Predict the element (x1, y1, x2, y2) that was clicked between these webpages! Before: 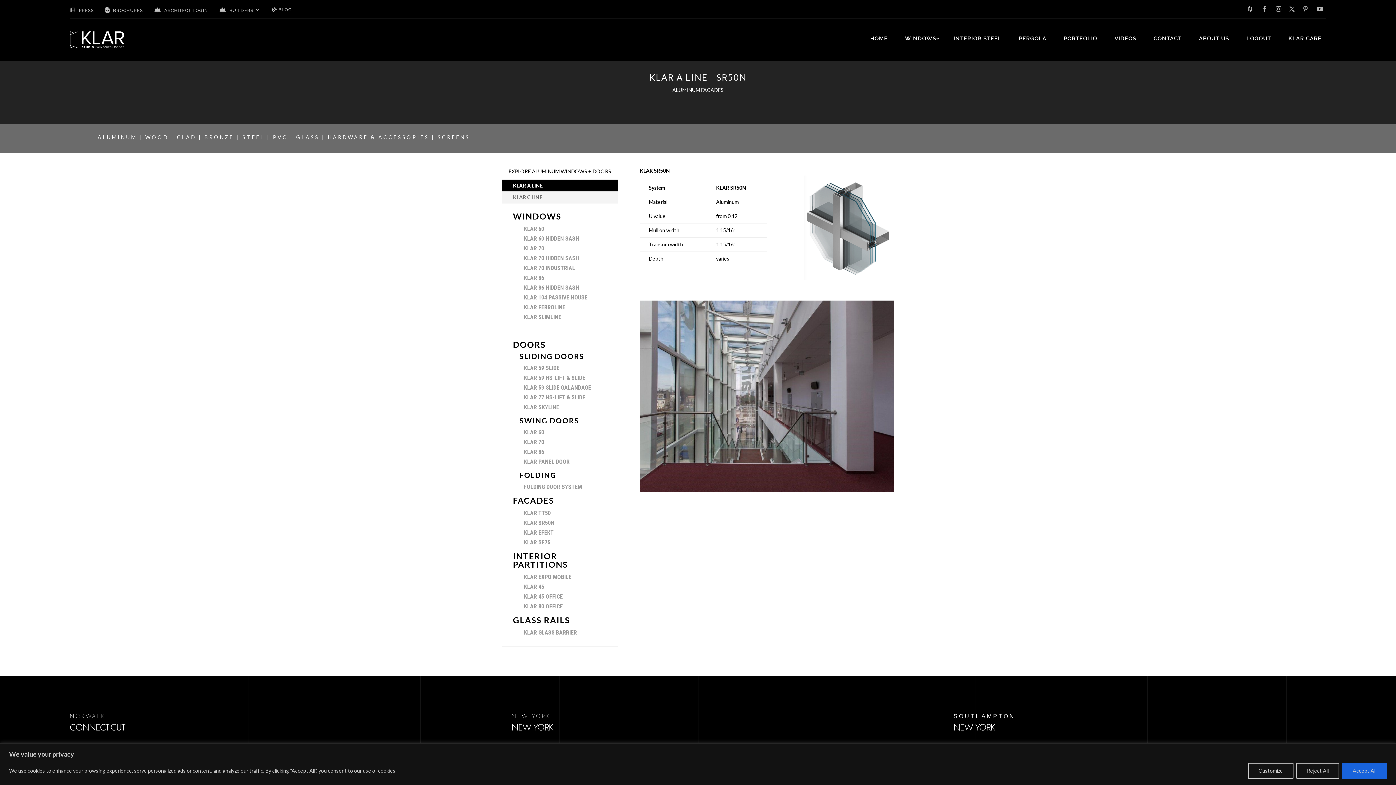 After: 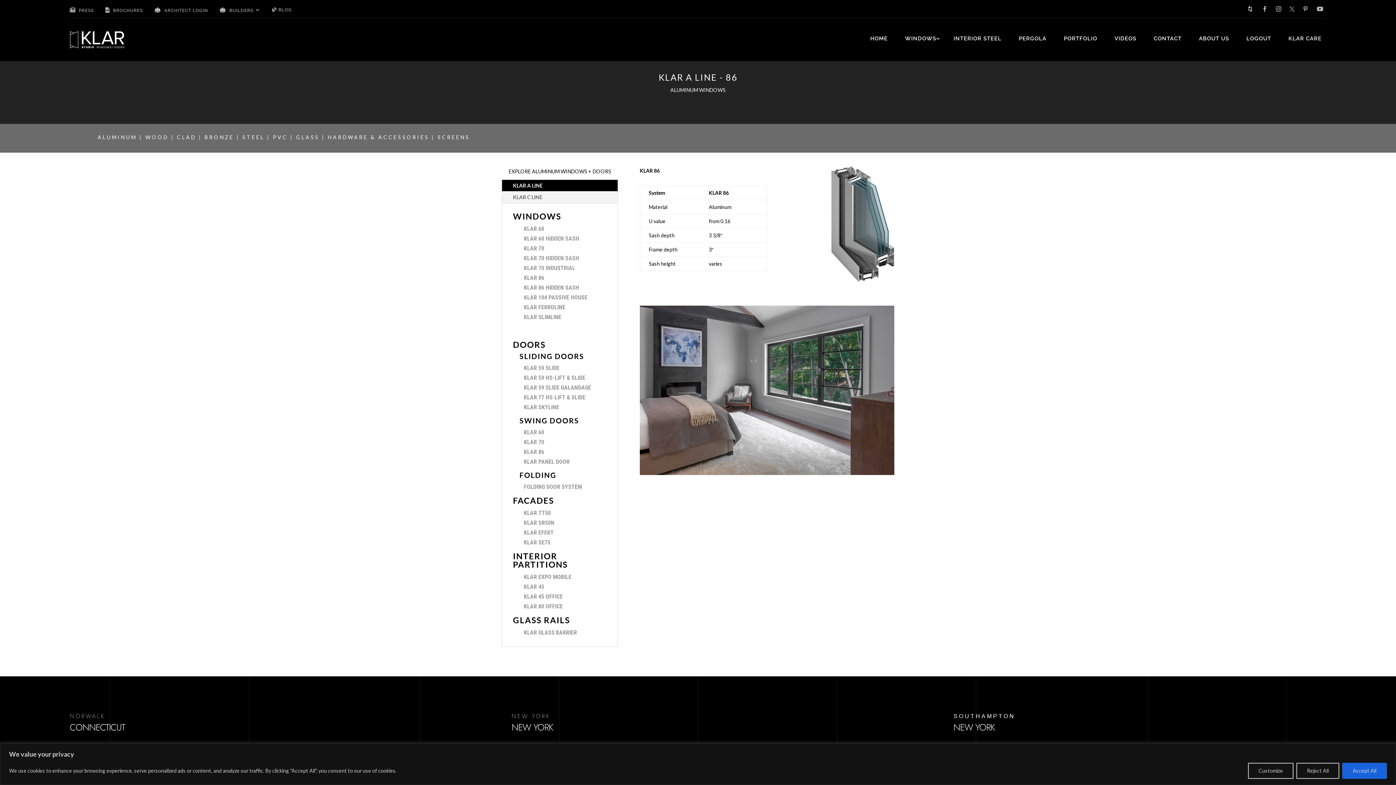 Action: label: KLAR 86
 bbox: (524, 274, 544, 281)